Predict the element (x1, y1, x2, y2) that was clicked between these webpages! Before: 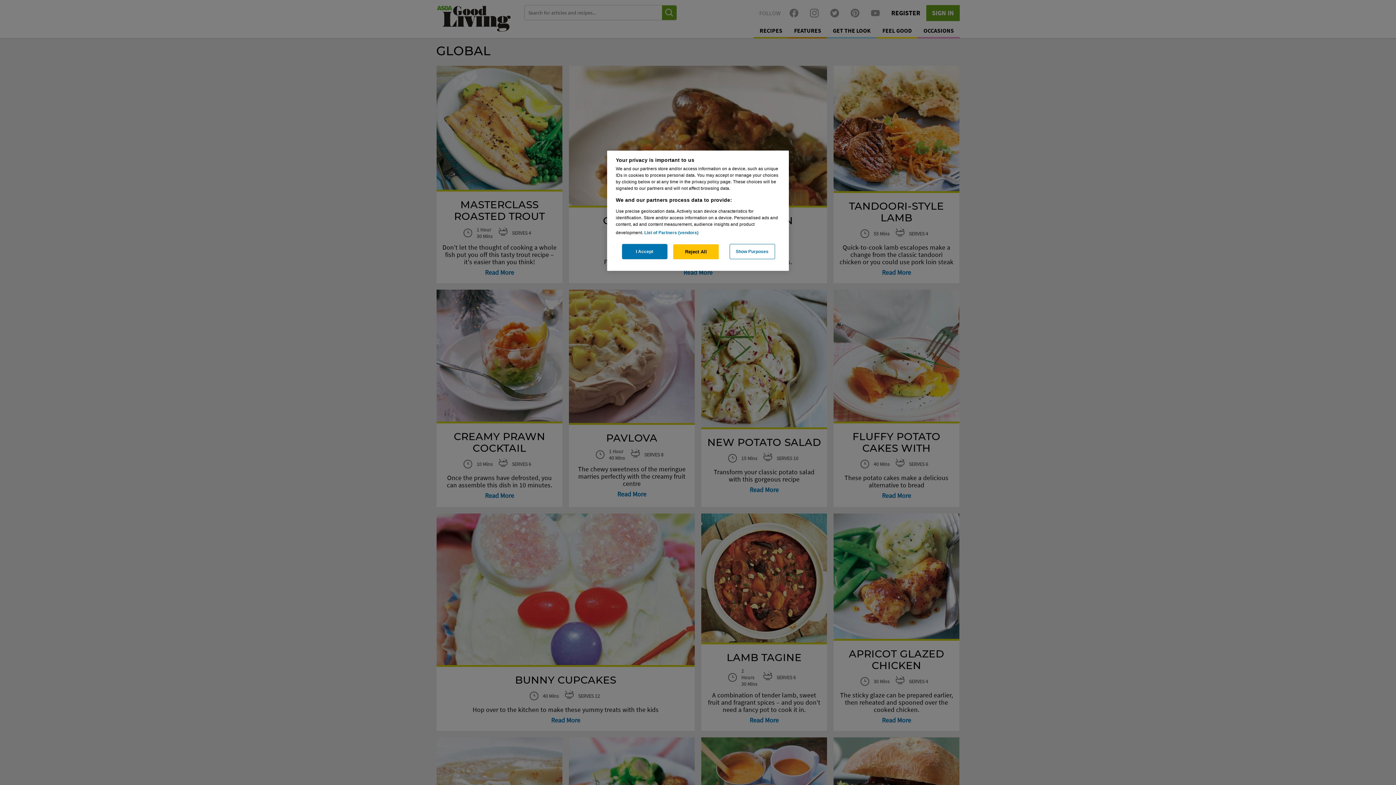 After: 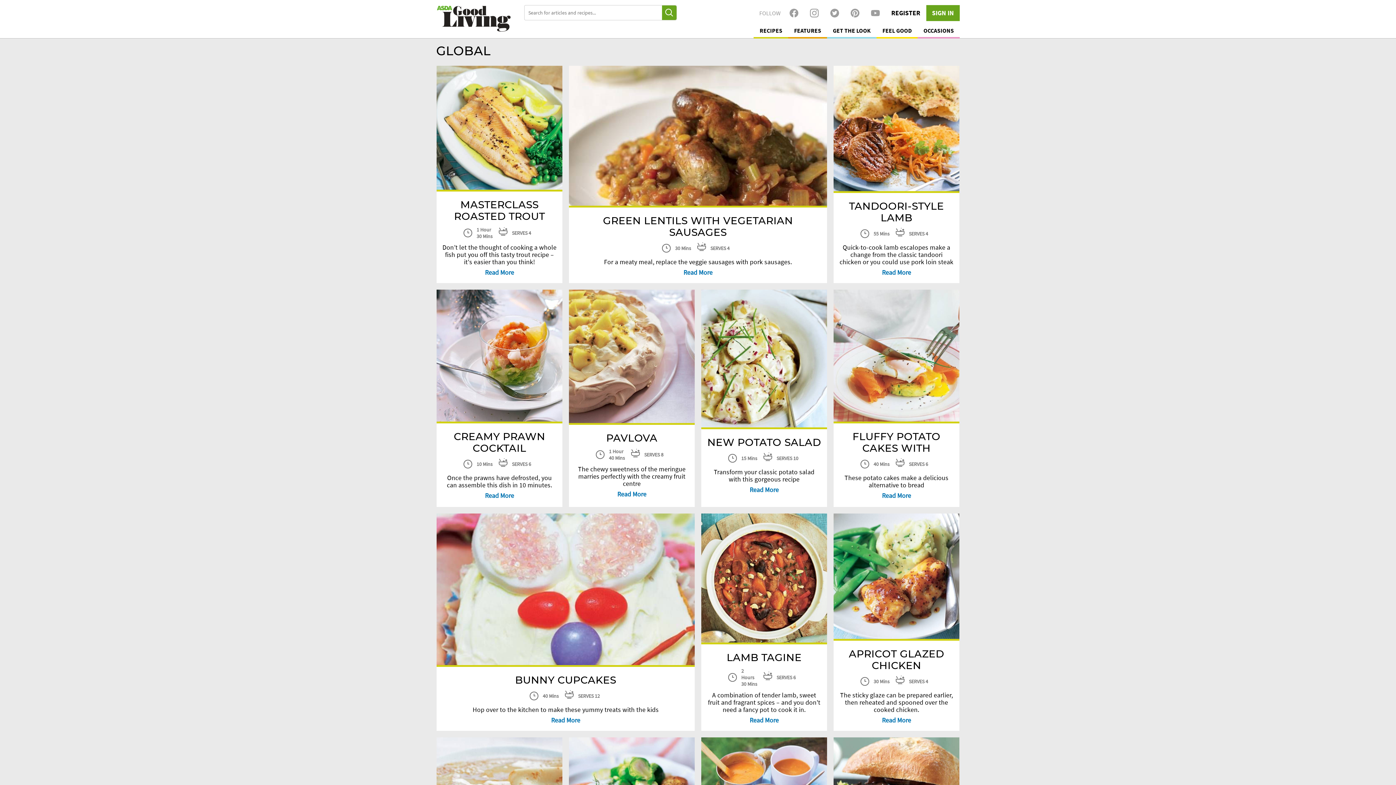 Action: label: Reject All bbox: (673, 244, 718, 259)